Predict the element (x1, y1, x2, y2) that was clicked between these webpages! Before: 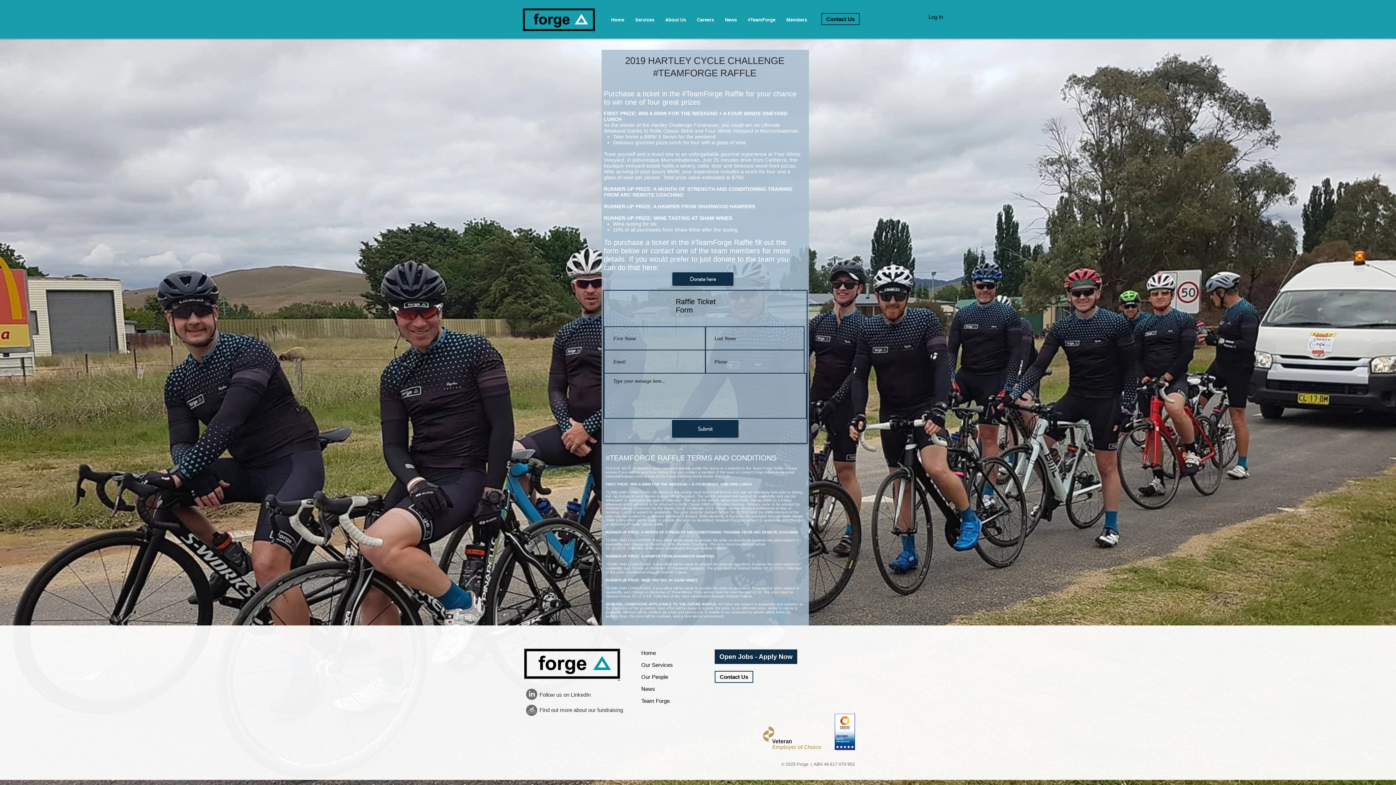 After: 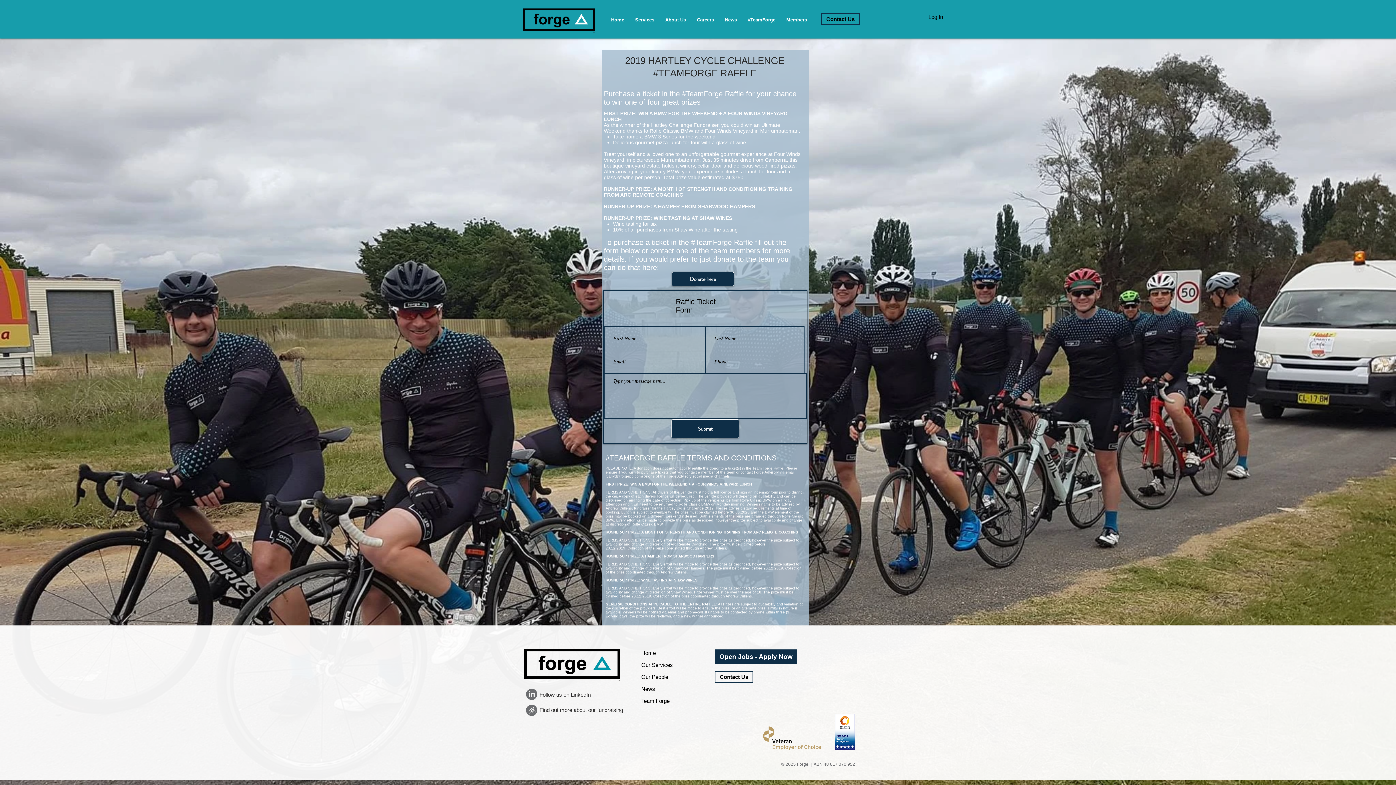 Action: label: Hartley bbox: (525, 704, 537, 716)